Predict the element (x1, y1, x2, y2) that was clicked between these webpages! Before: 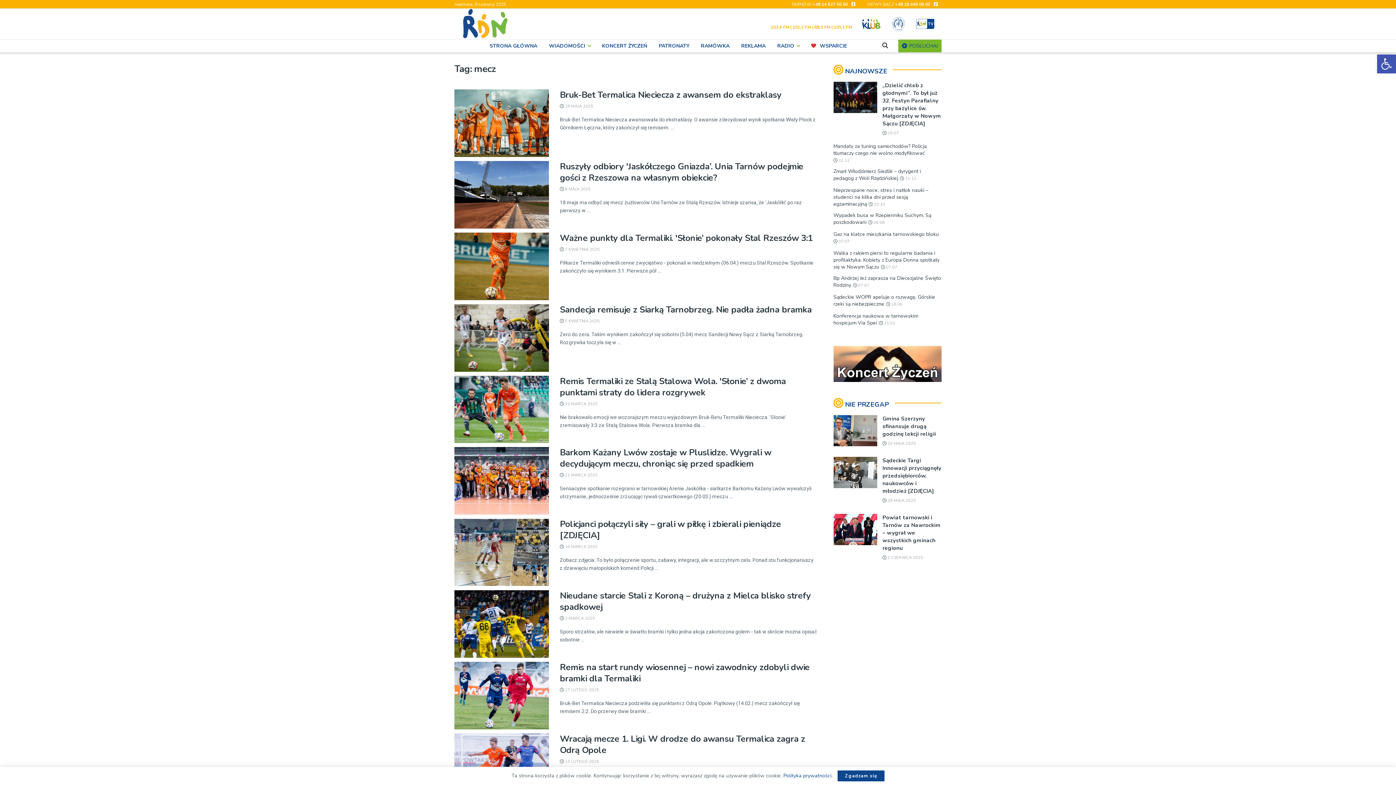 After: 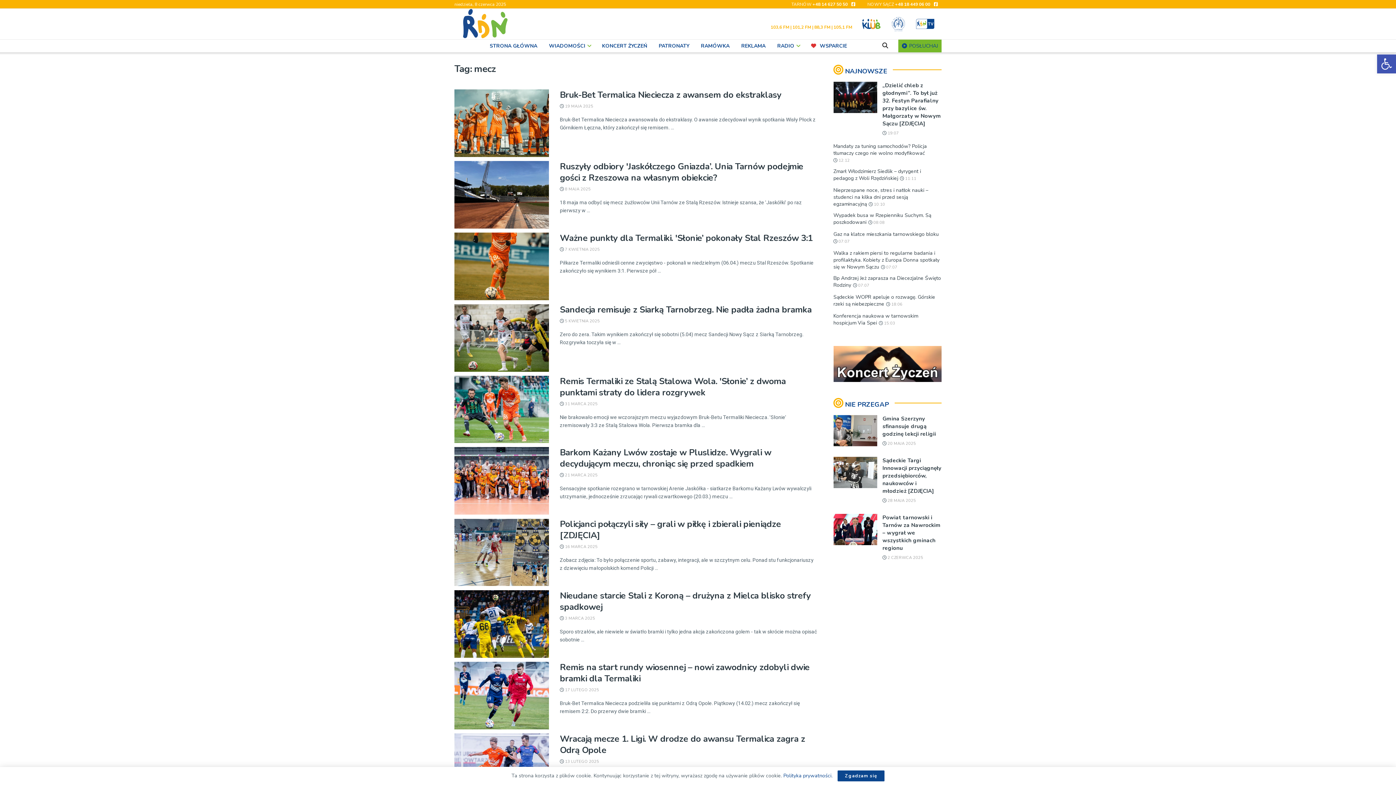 Action: bbox: (889, 20, 914, 27)